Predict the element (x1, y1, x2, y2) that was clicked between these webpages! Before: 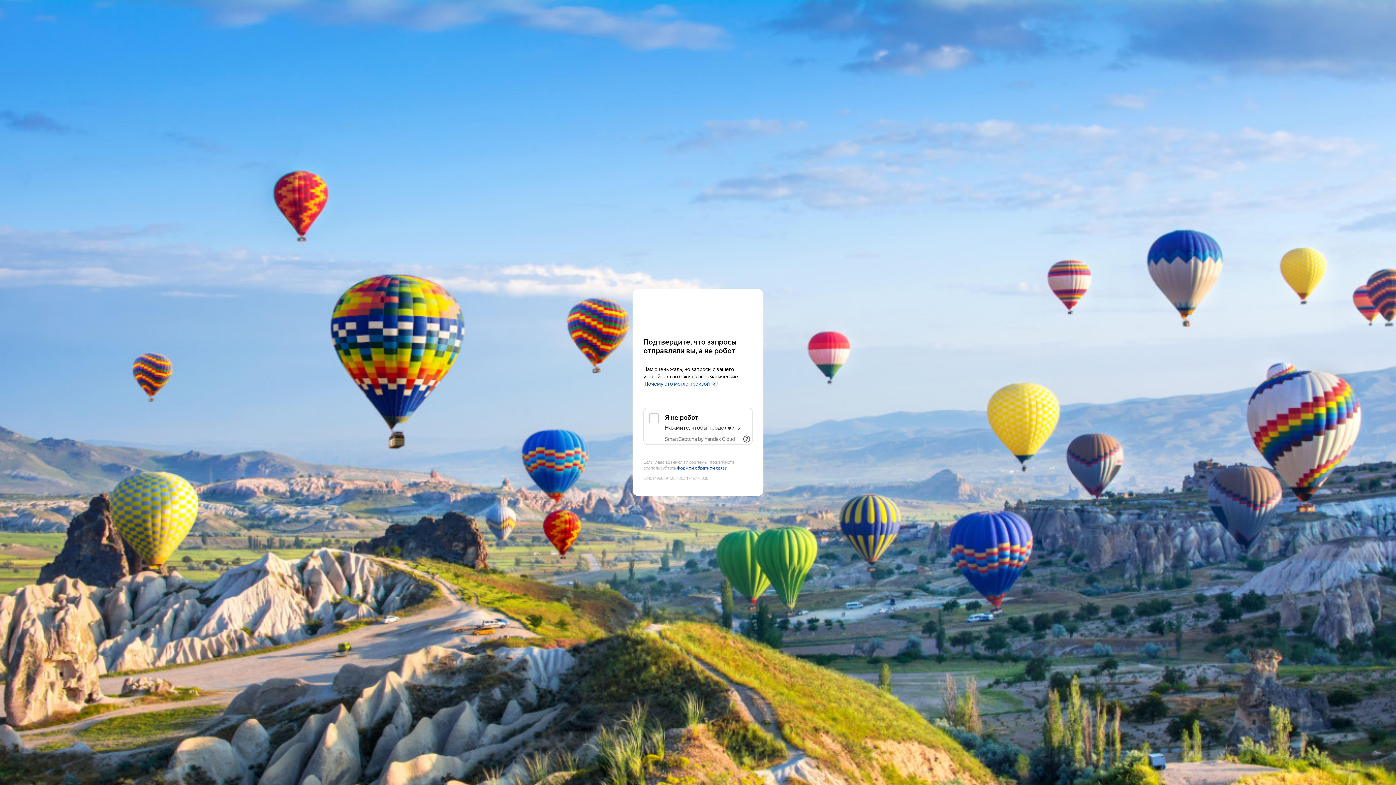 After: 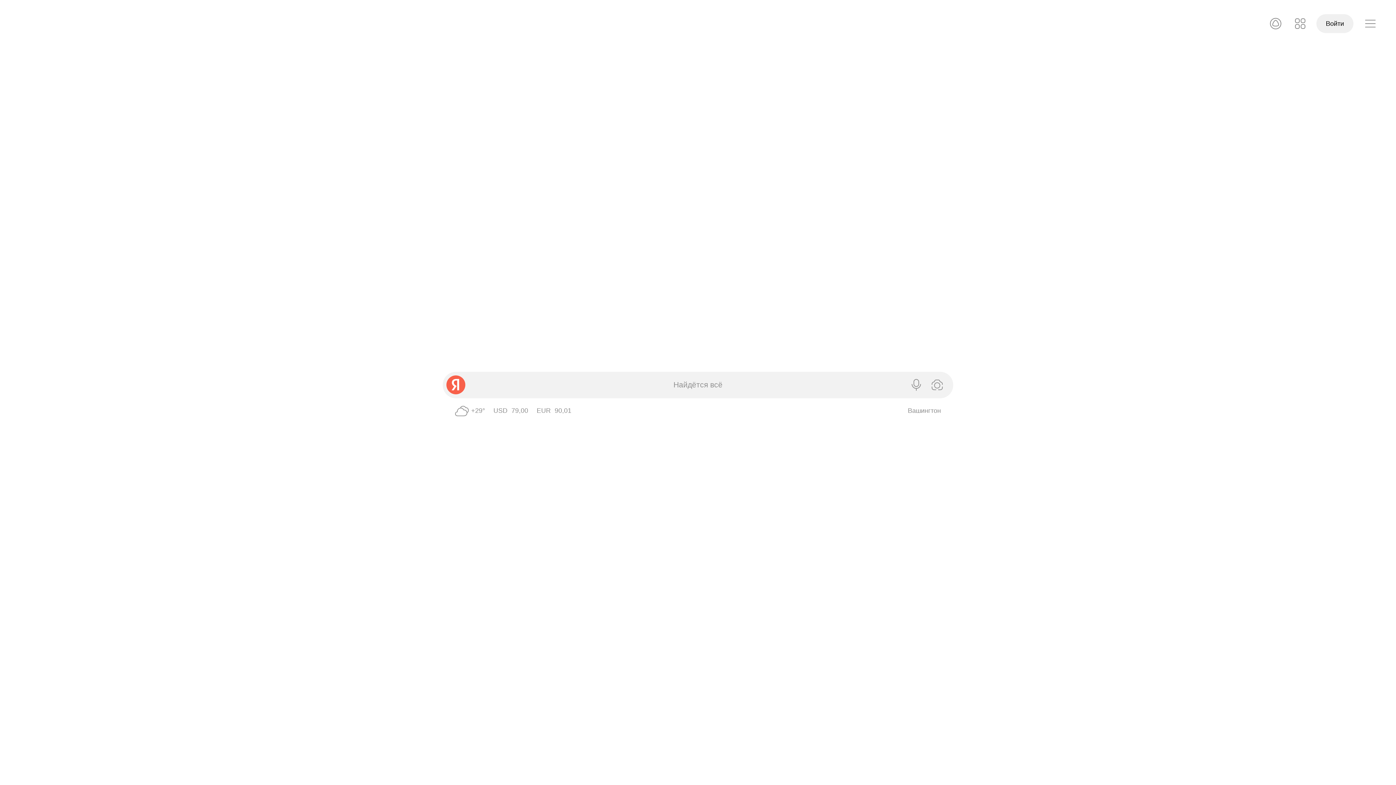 Action: label: Yandex bbox: (643, 303, 752, 316)